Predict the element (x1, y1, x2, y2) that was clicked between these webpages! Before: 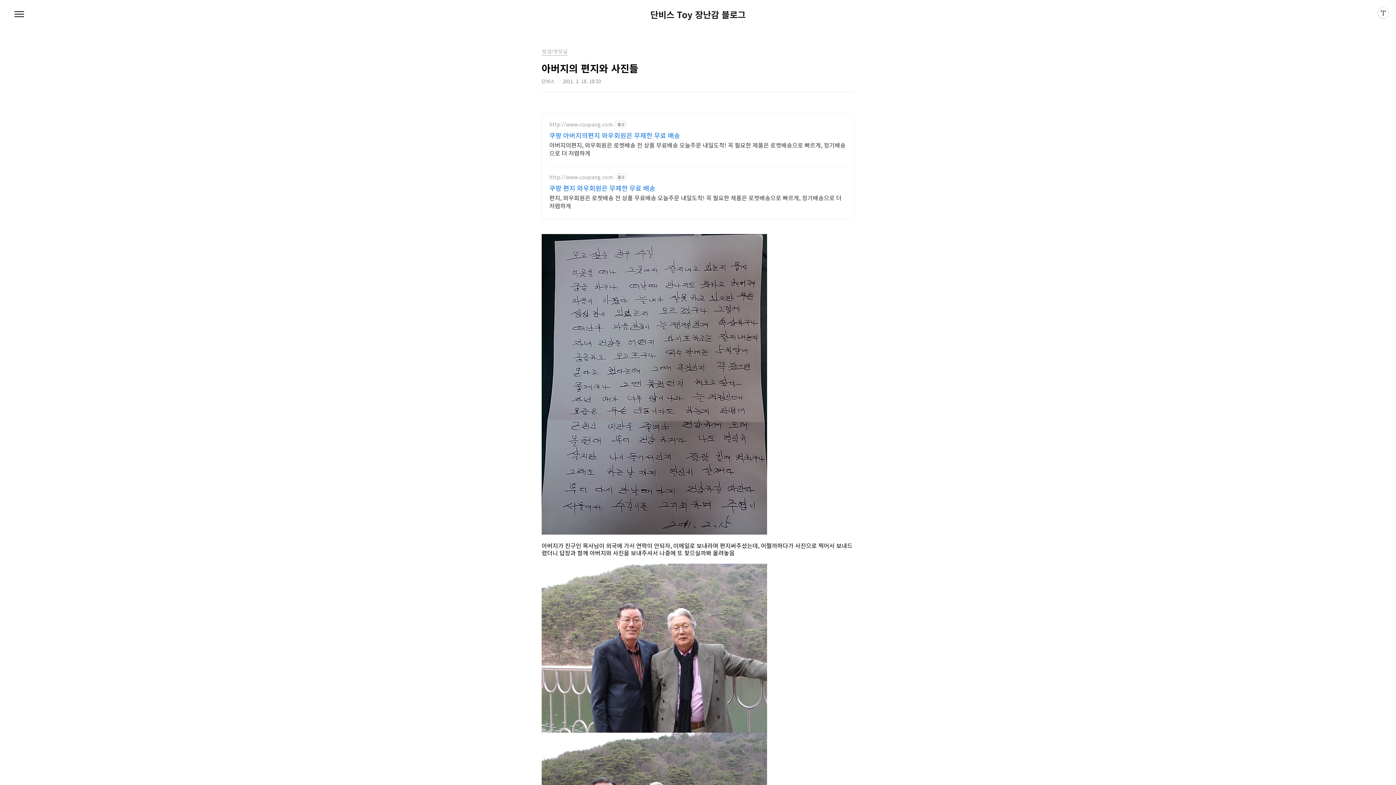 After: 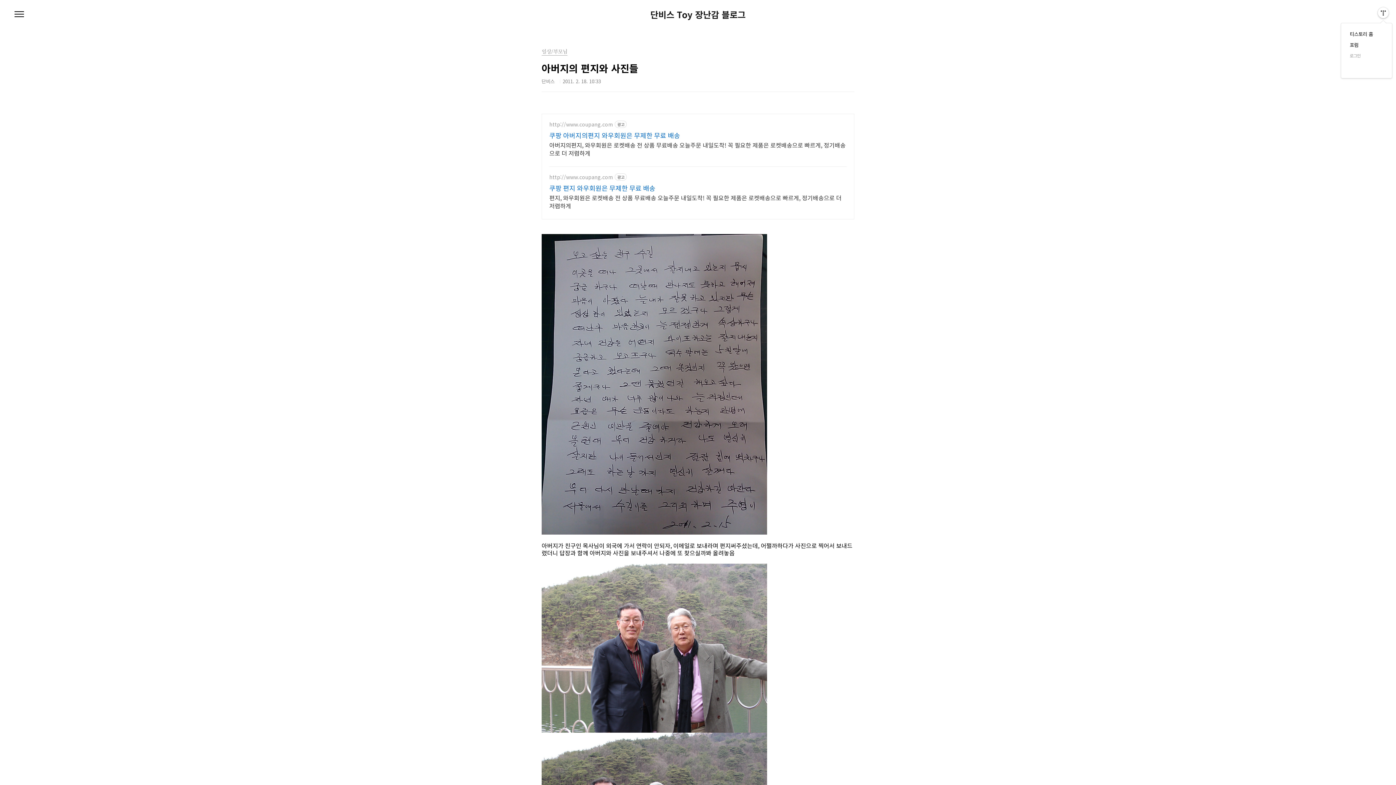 Action: label: 관리메뉴열기 bbox: (1378, 7, 1389, 18)